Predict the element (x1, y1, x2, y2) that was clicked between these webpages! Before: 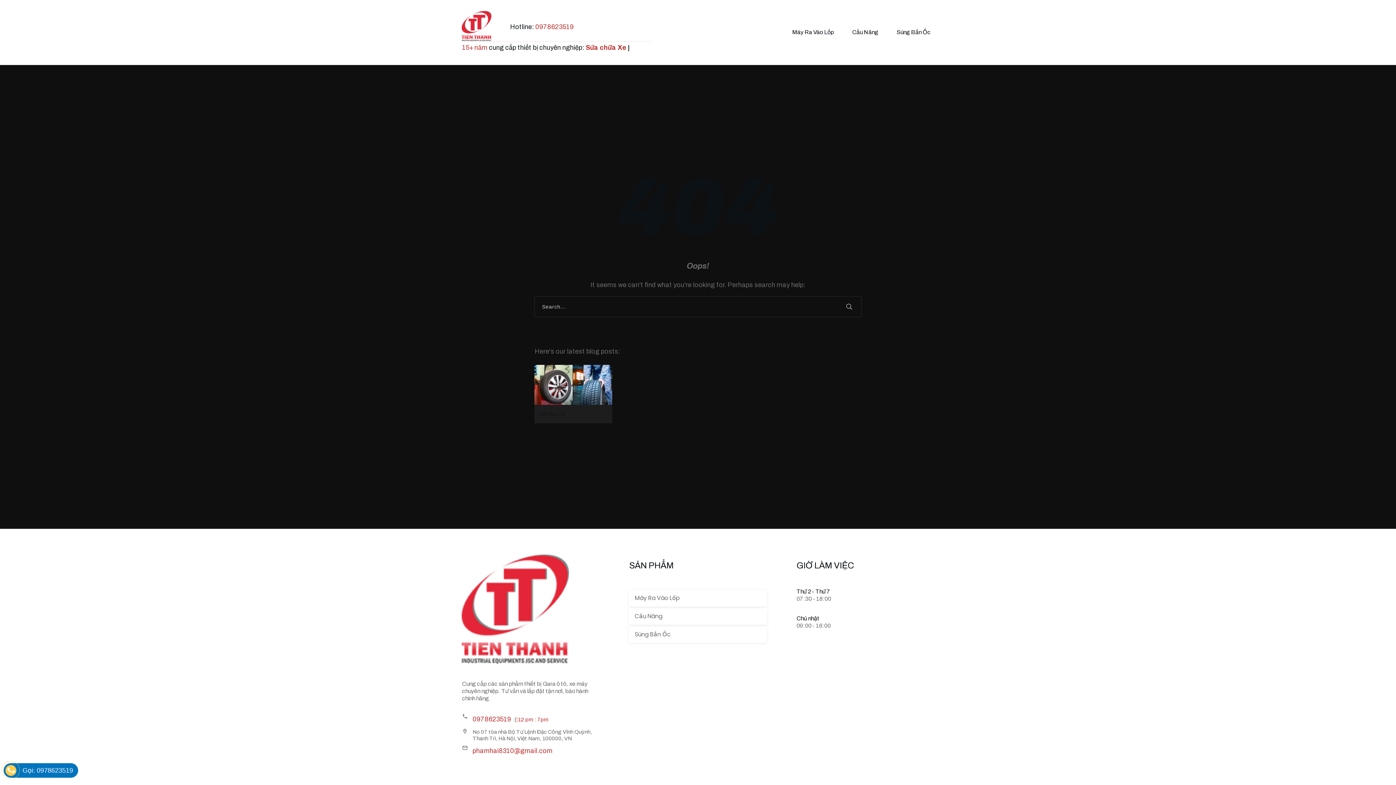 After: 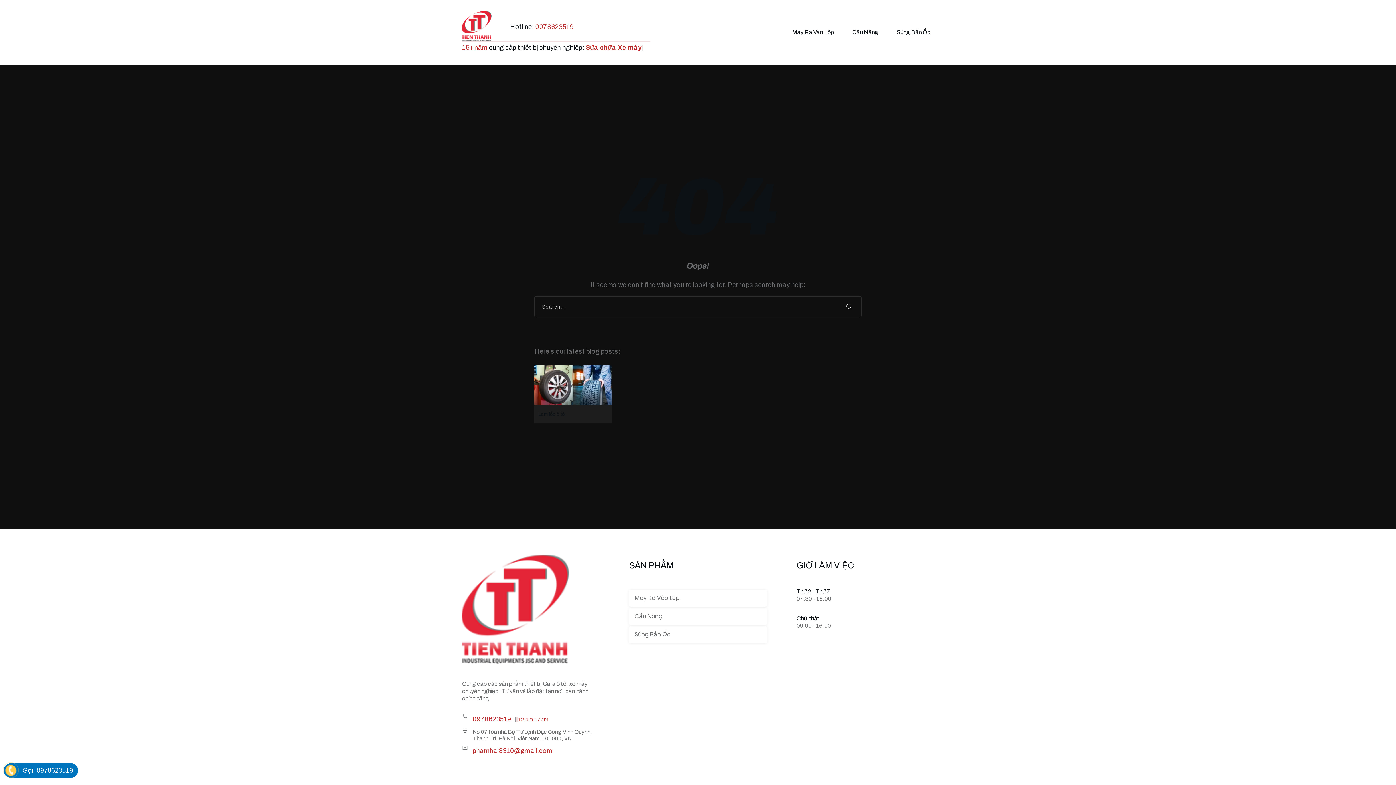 Action: bbox: (472, 716, 511, 723) label: 0978623519